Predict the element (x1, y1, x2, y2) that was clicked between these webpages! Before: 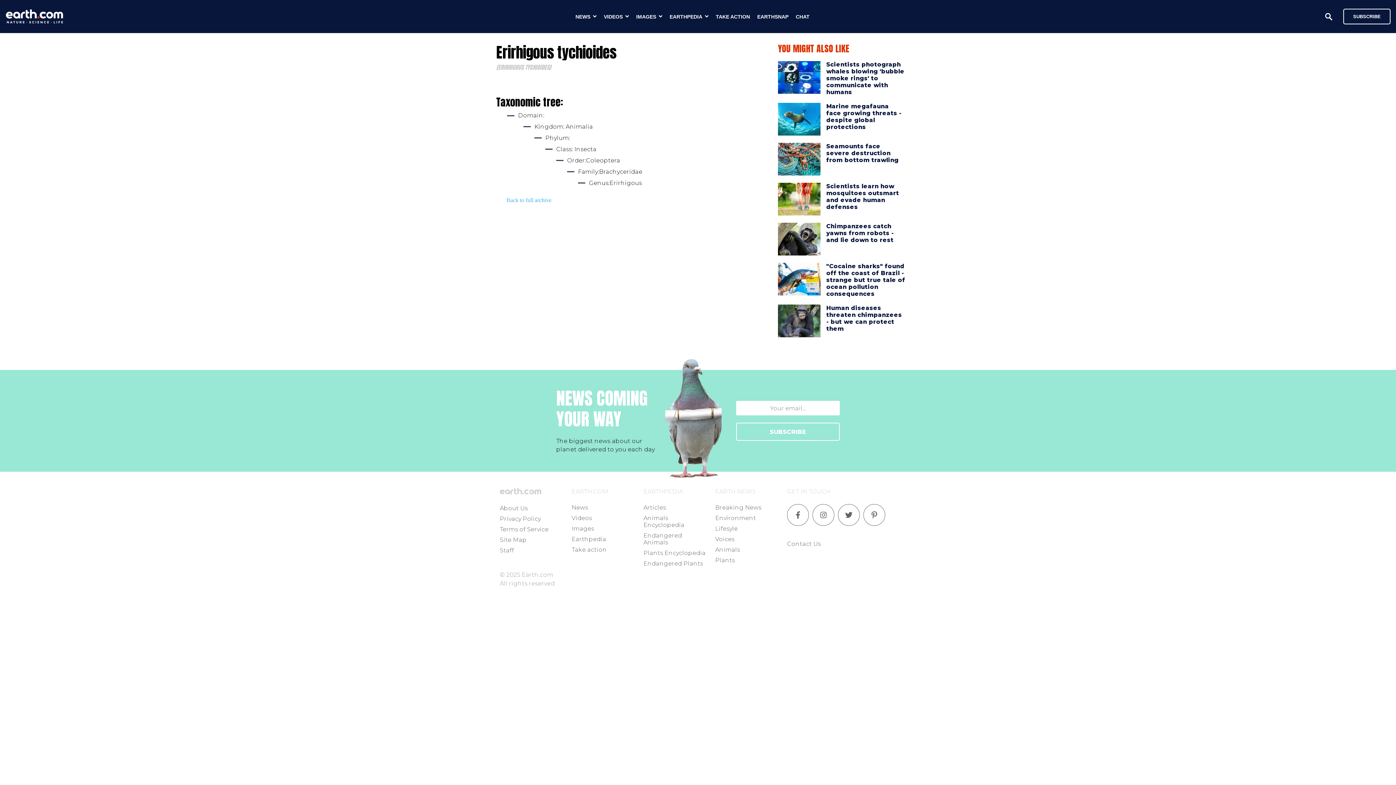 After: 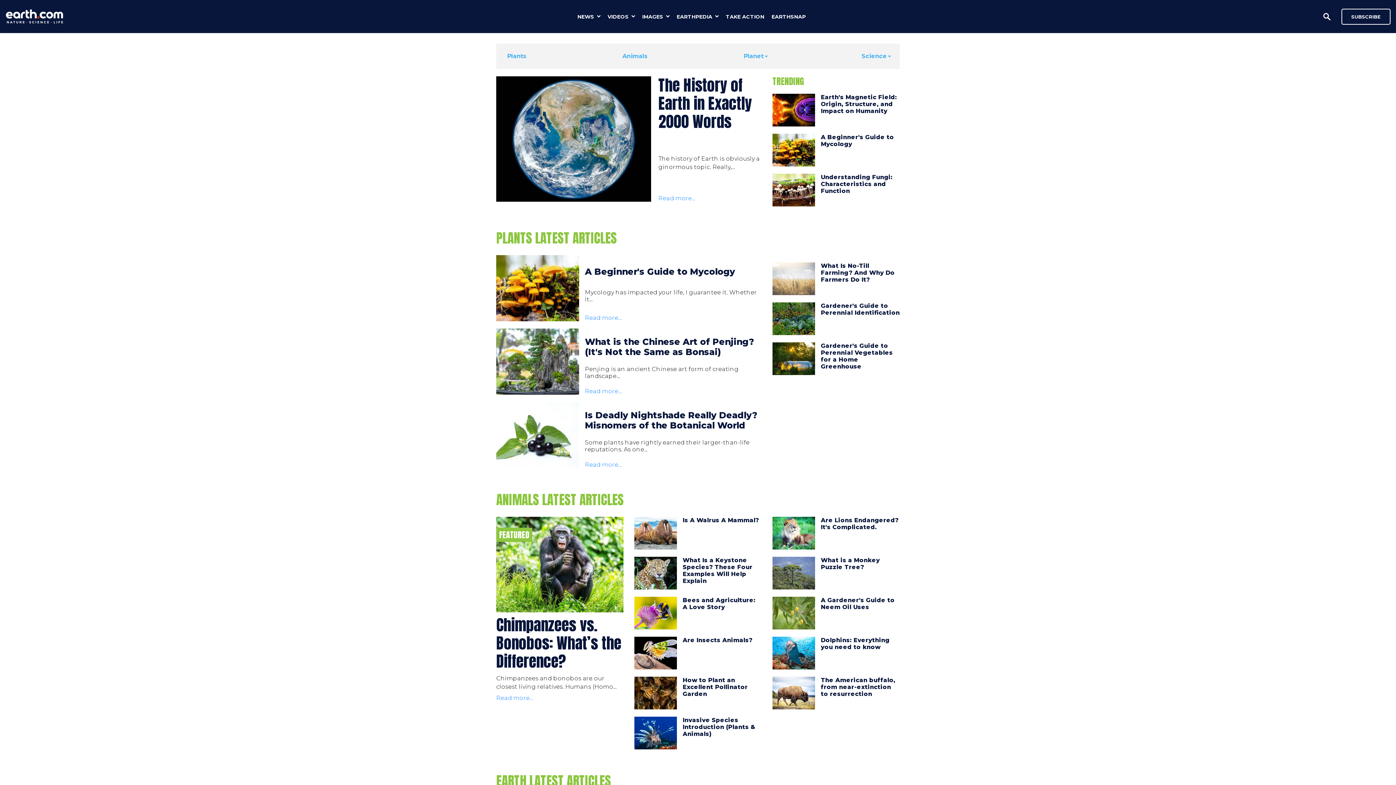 Action: label: Articles bbox: (643, 504, 666, 511)